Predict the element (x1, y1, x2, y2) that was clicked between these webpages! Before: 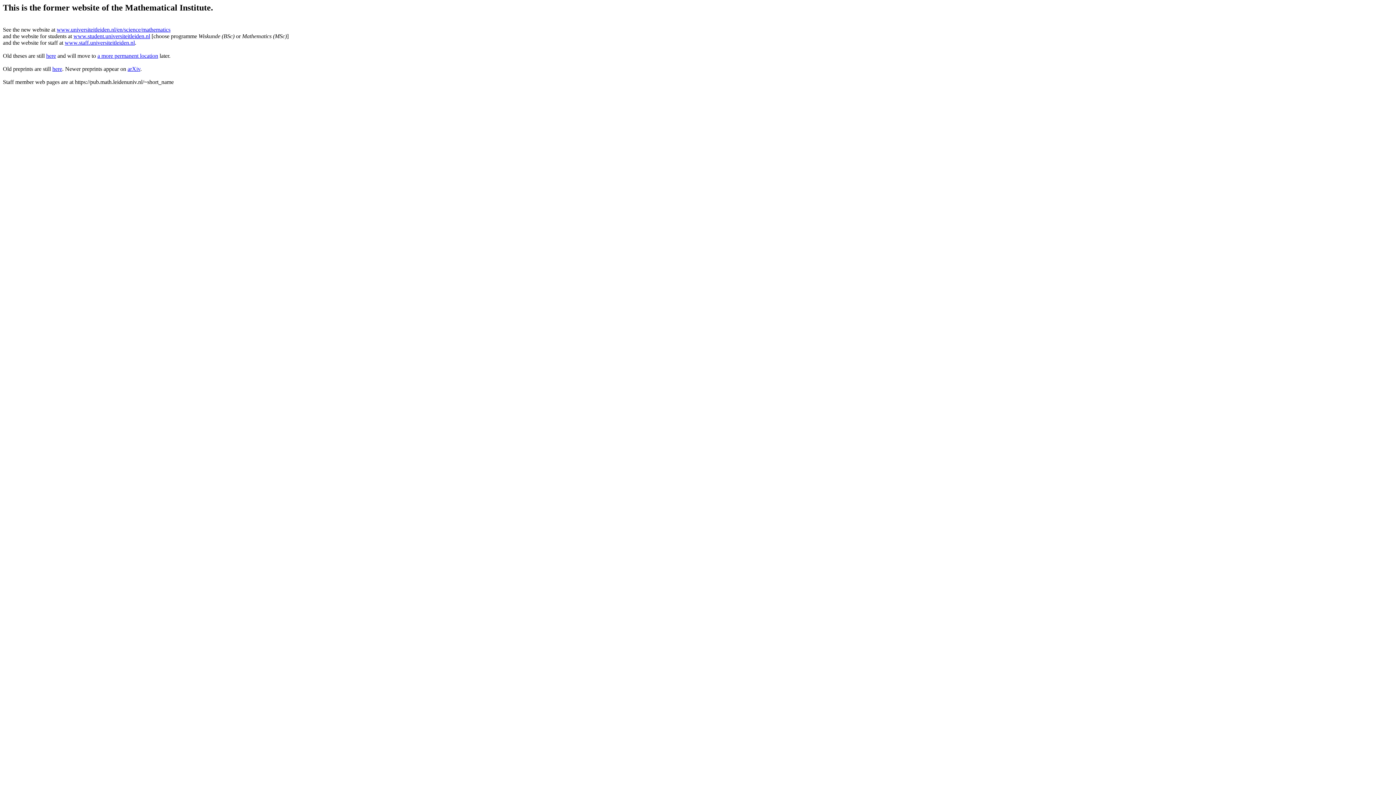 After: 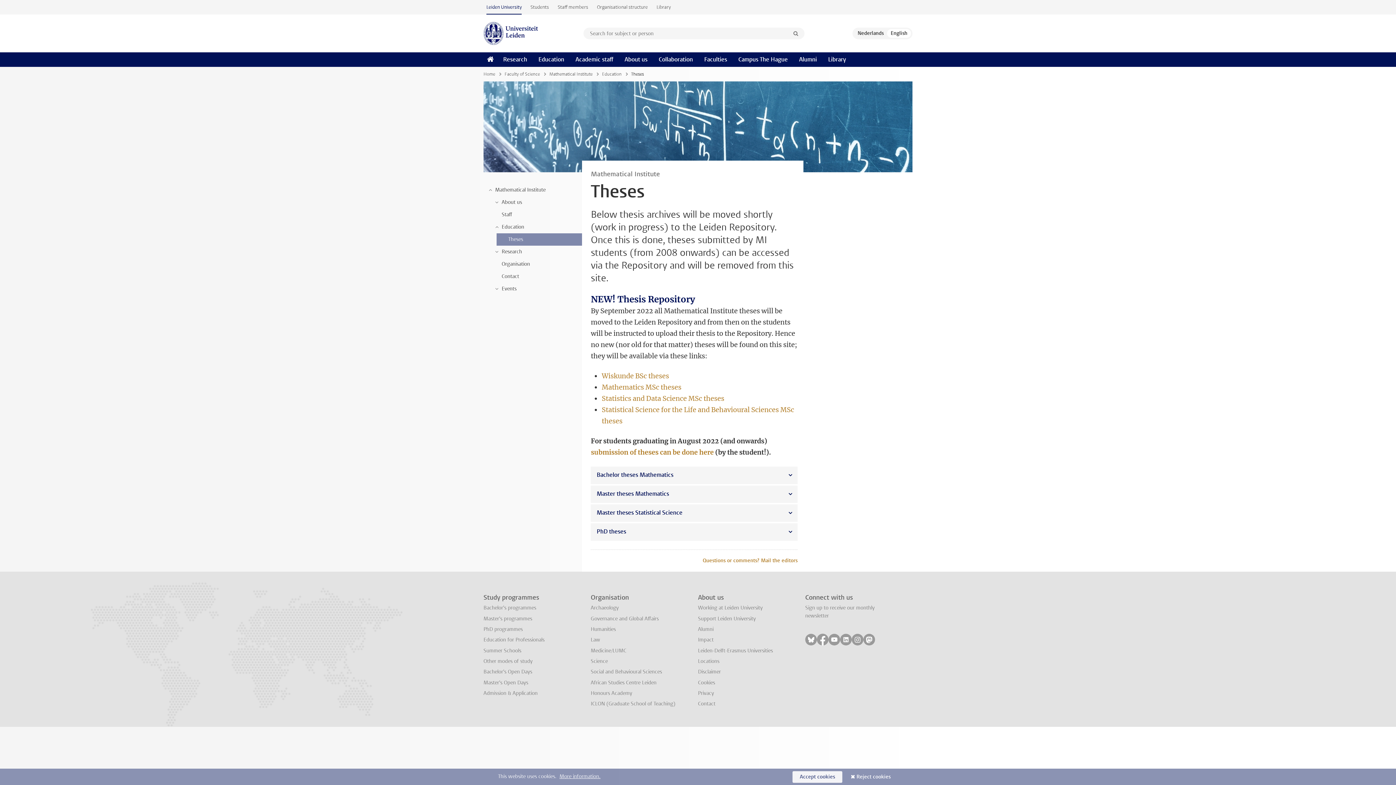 Action: bbox: (97, 52, 158, 58) label: a more permanent location